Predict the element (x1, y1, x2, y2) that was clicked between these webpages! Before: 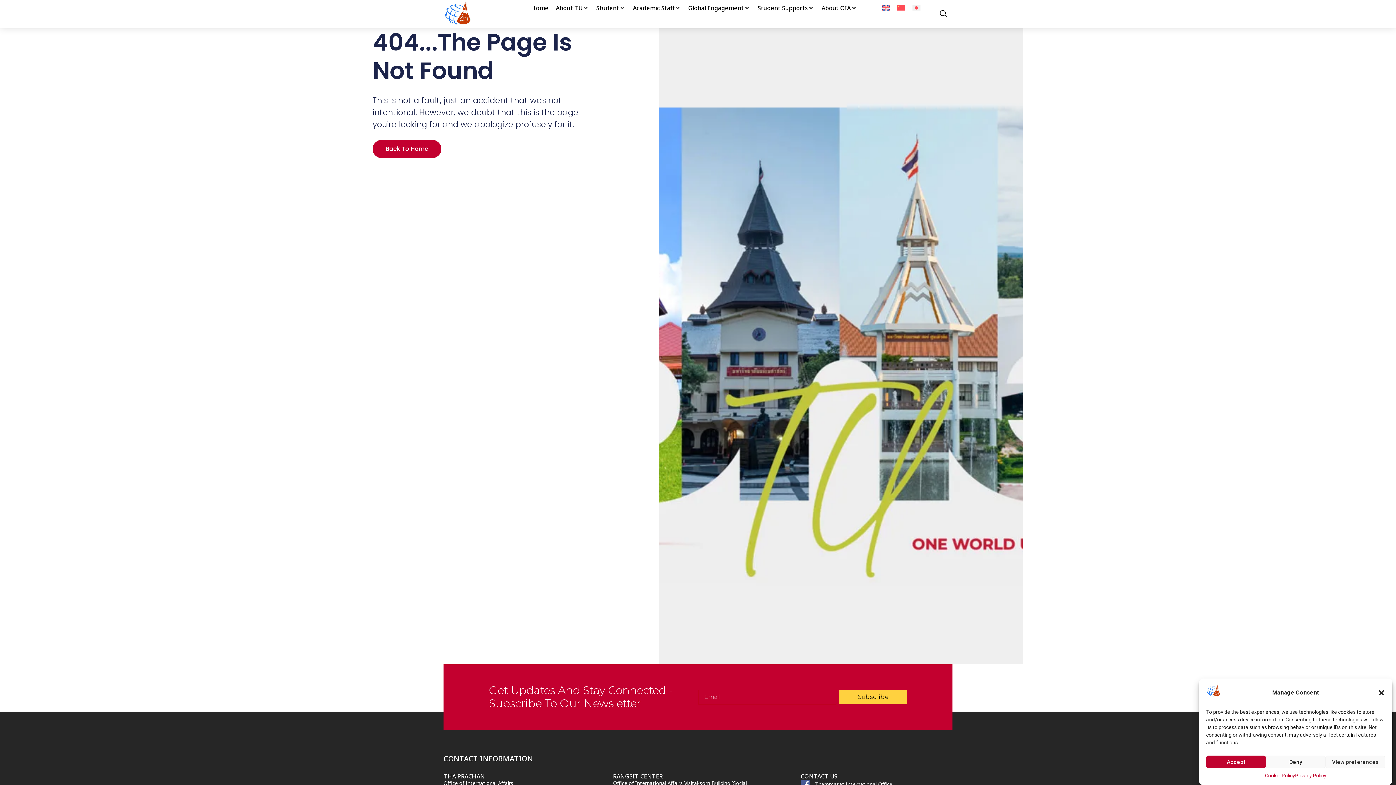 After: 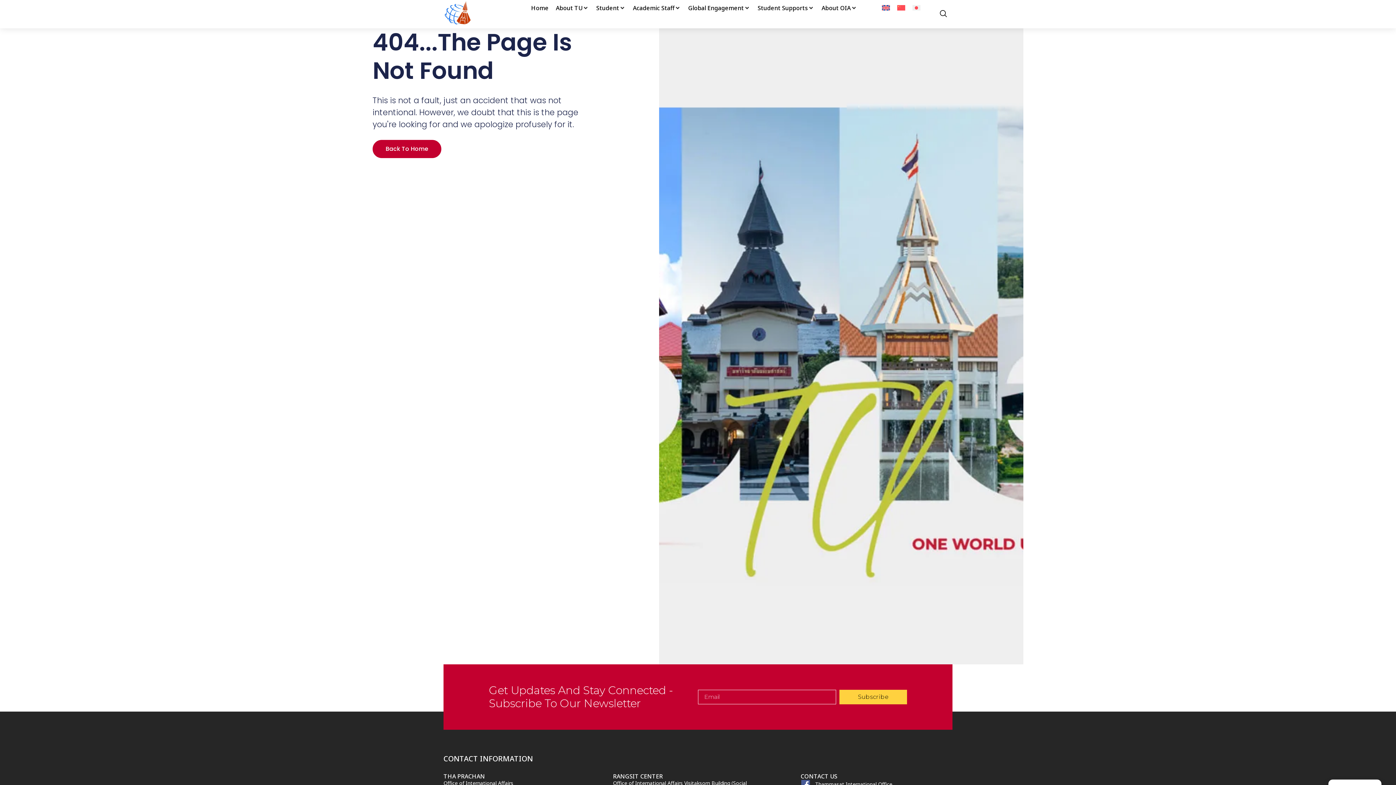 Action: bbox: (1266, 756, 1325, 768) label: Deny